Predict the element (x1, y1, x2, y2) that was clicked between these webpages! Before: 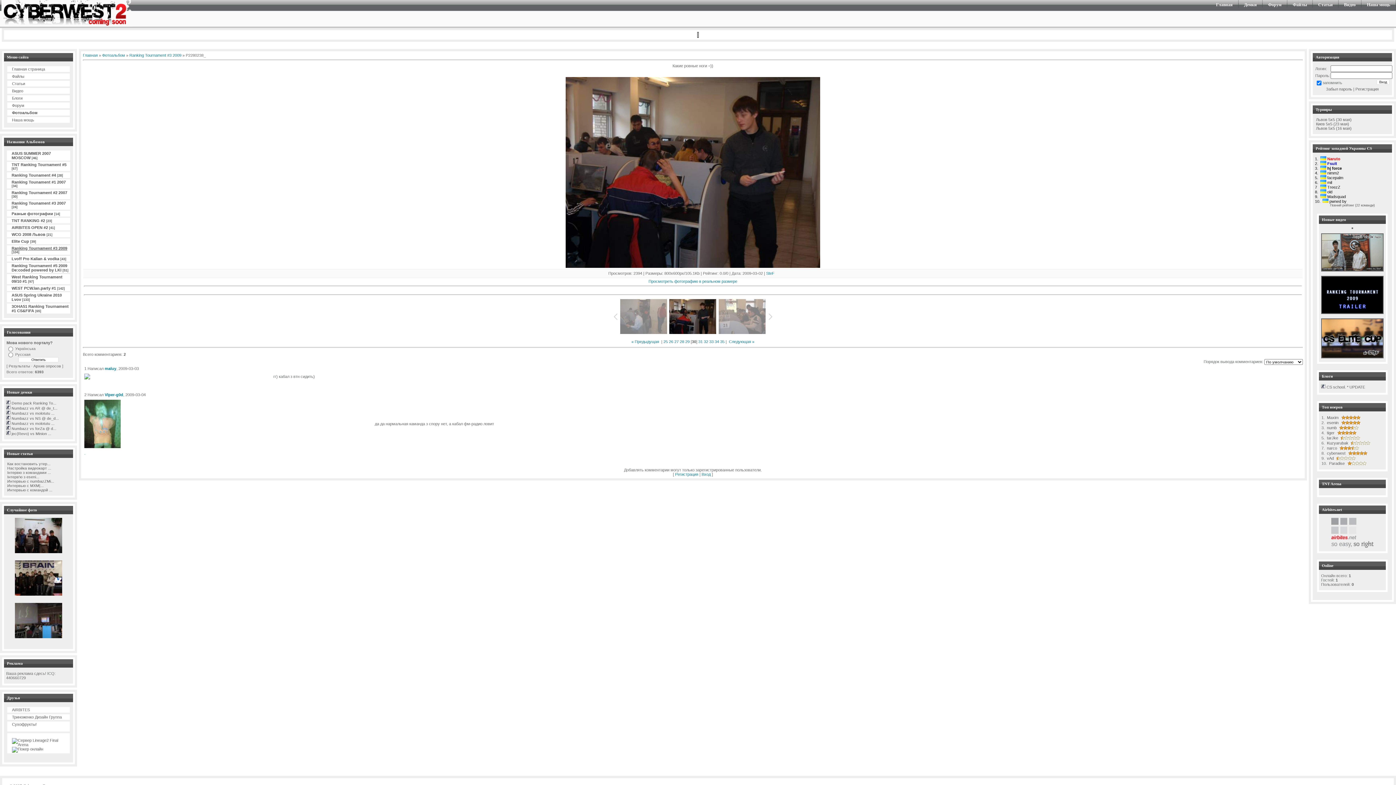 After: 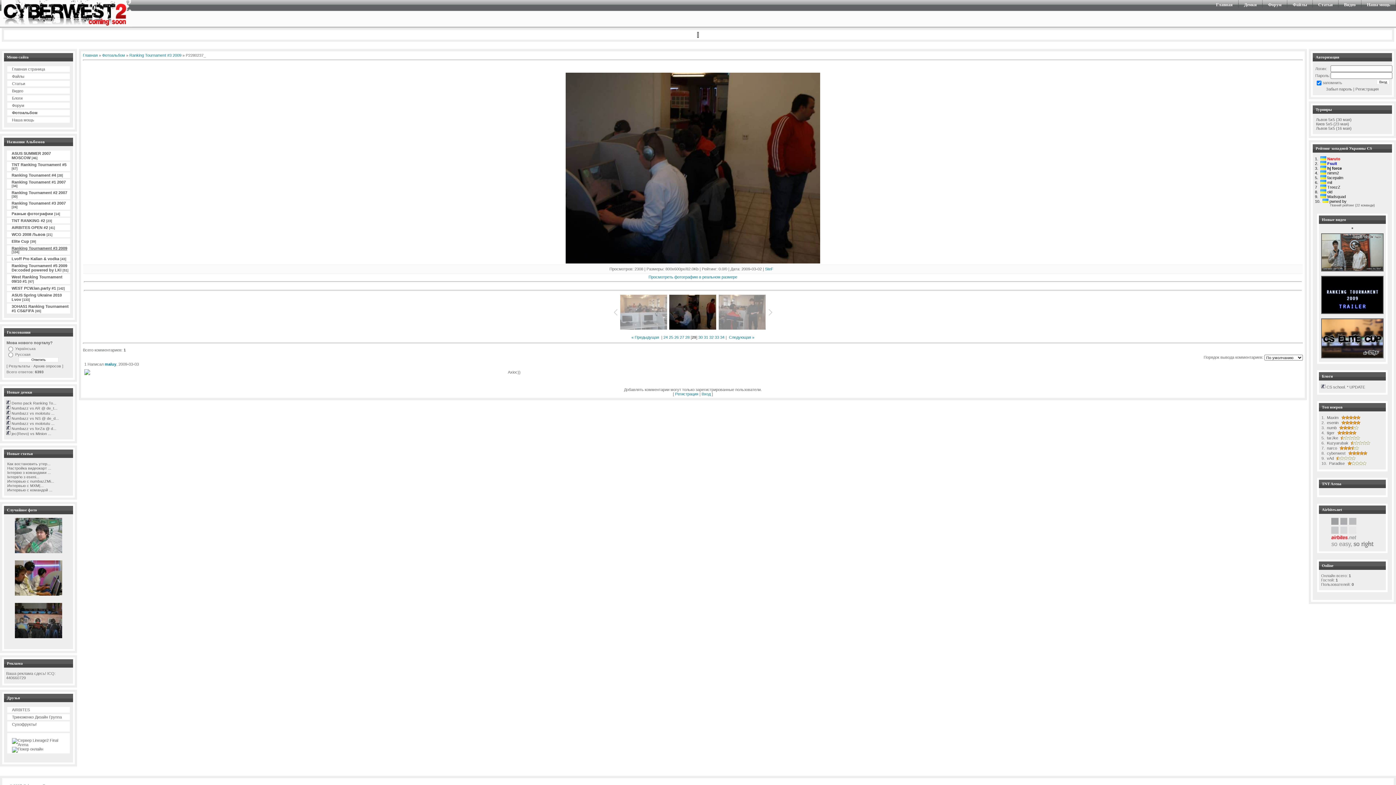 Action: label: « Предыдущая bbox: (631, 339, 659, 344)